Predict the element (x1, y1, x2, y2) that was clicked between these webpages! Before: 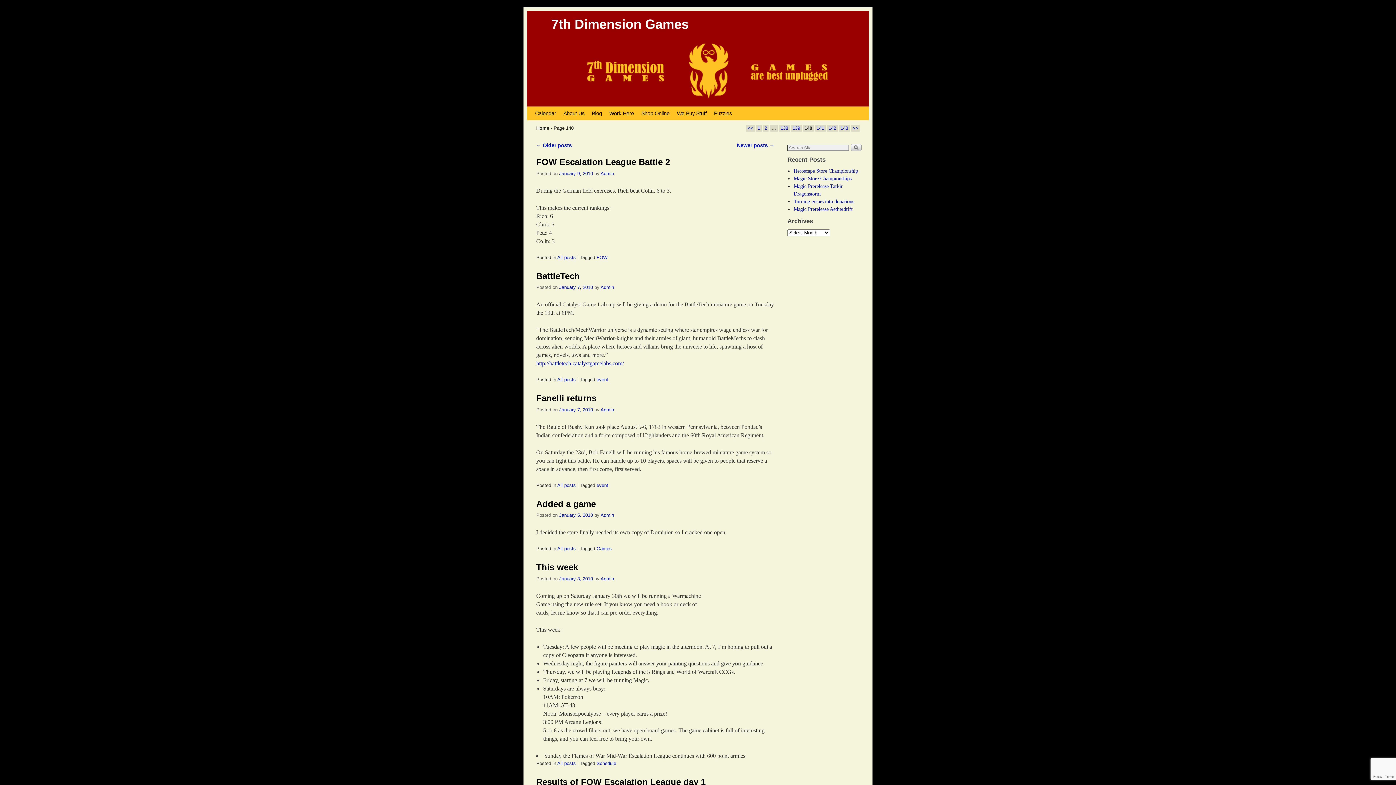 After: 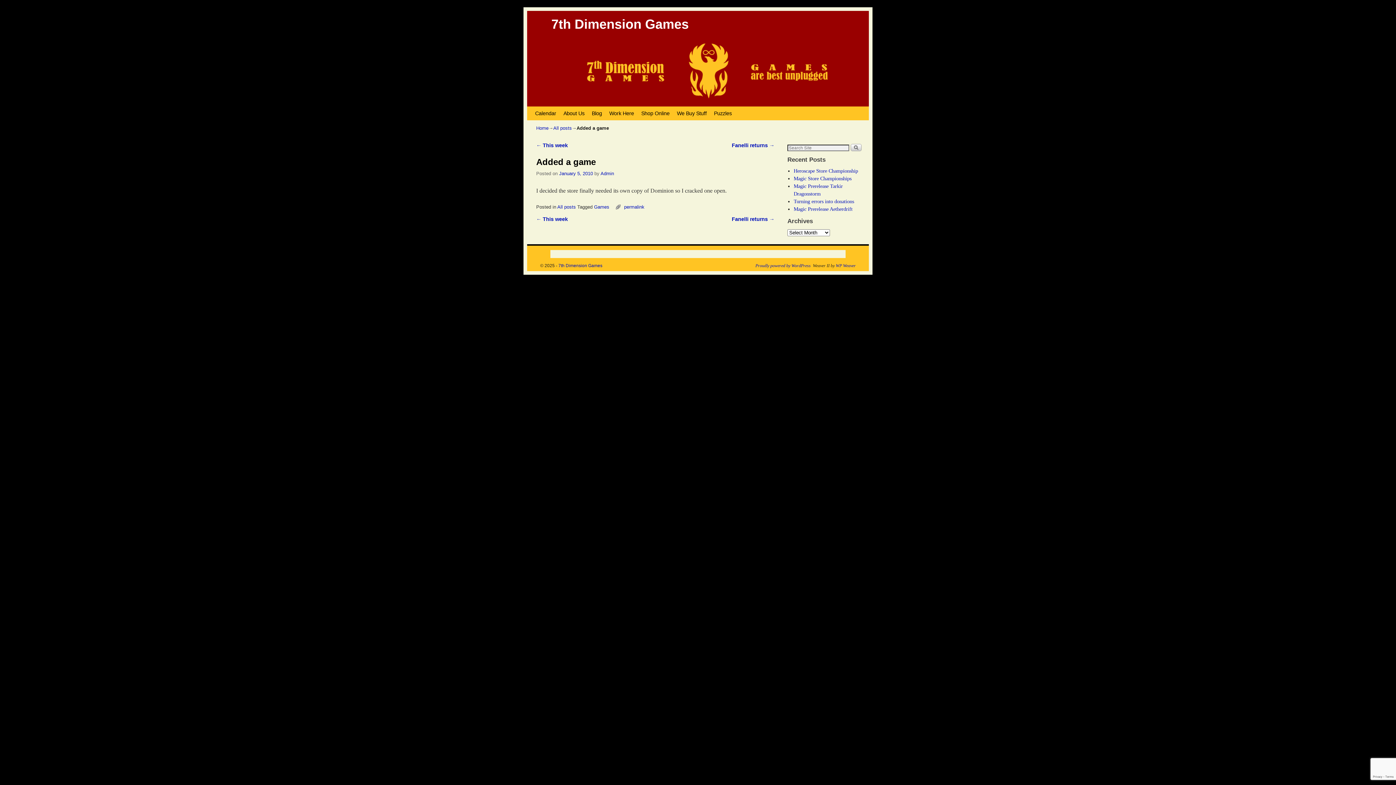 Action: label: January 5, 2010 bbox: (559, 512, 593, 518)